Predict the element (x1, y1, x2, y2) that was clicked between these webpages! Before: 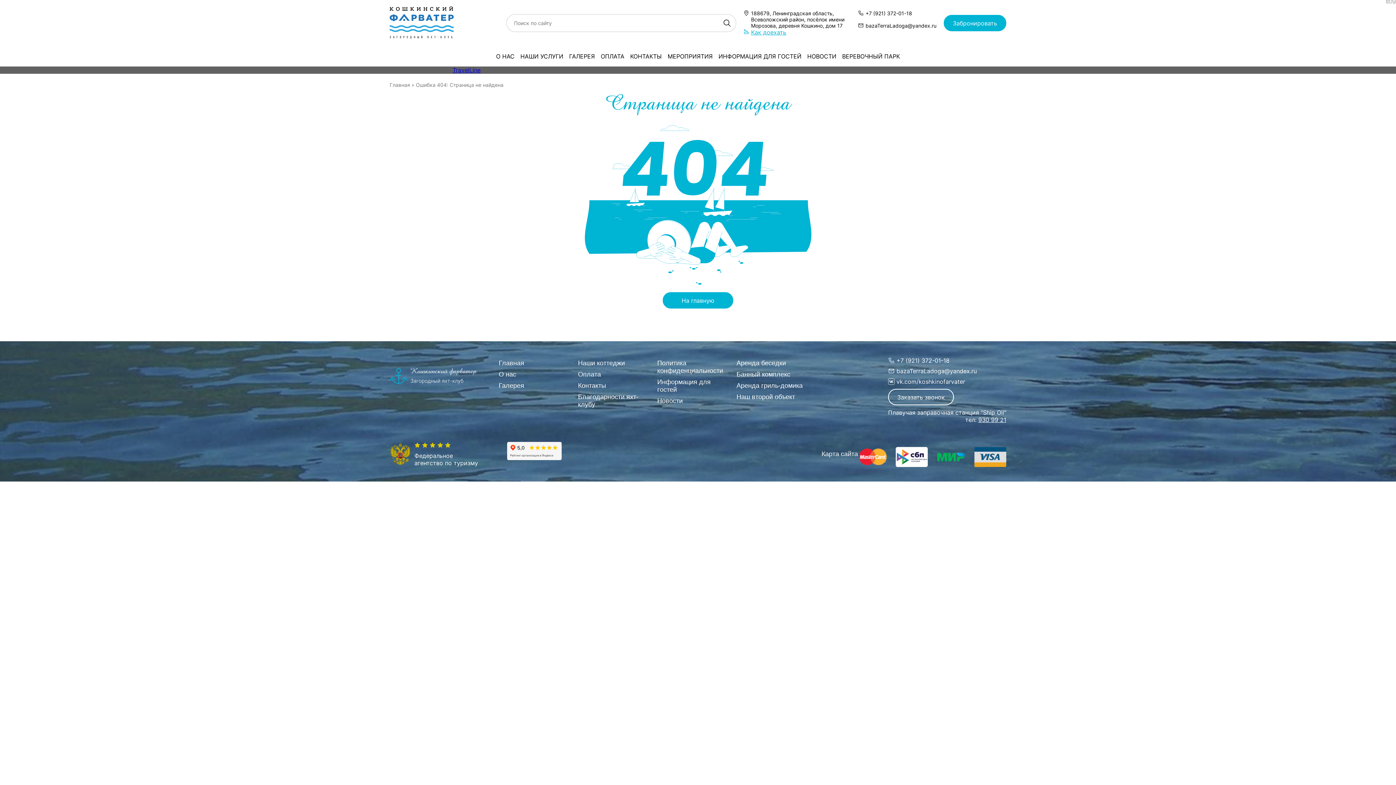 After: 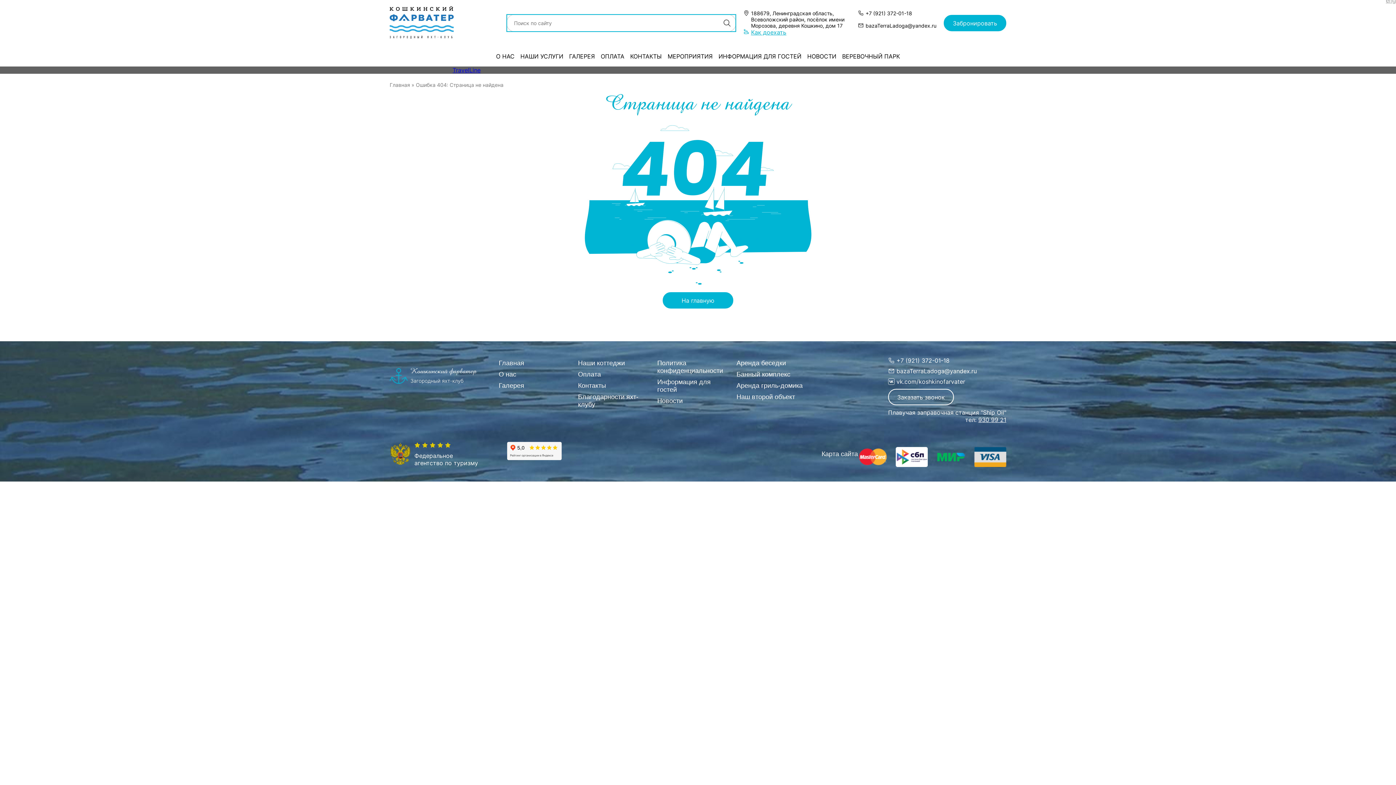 Action: bbox: (723, 19, 730, 26)